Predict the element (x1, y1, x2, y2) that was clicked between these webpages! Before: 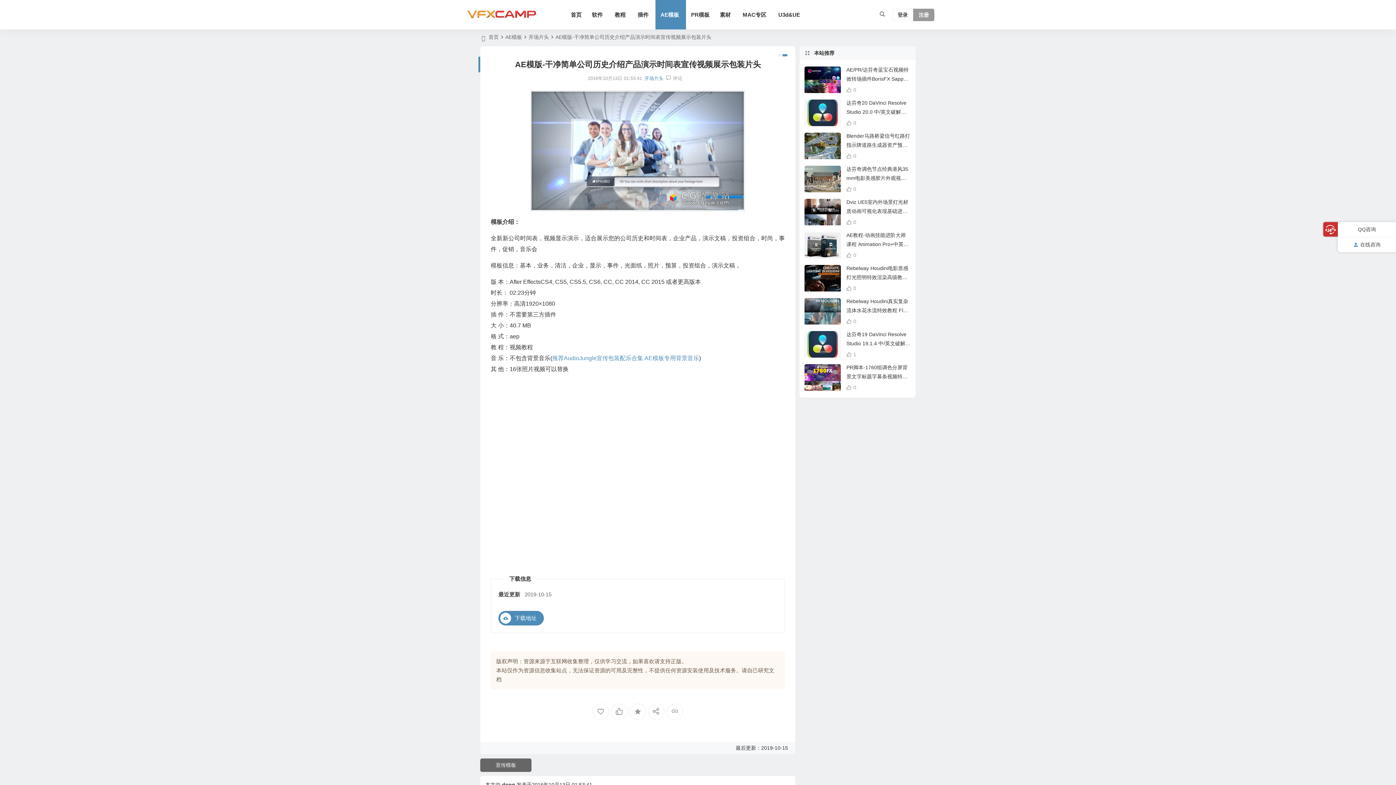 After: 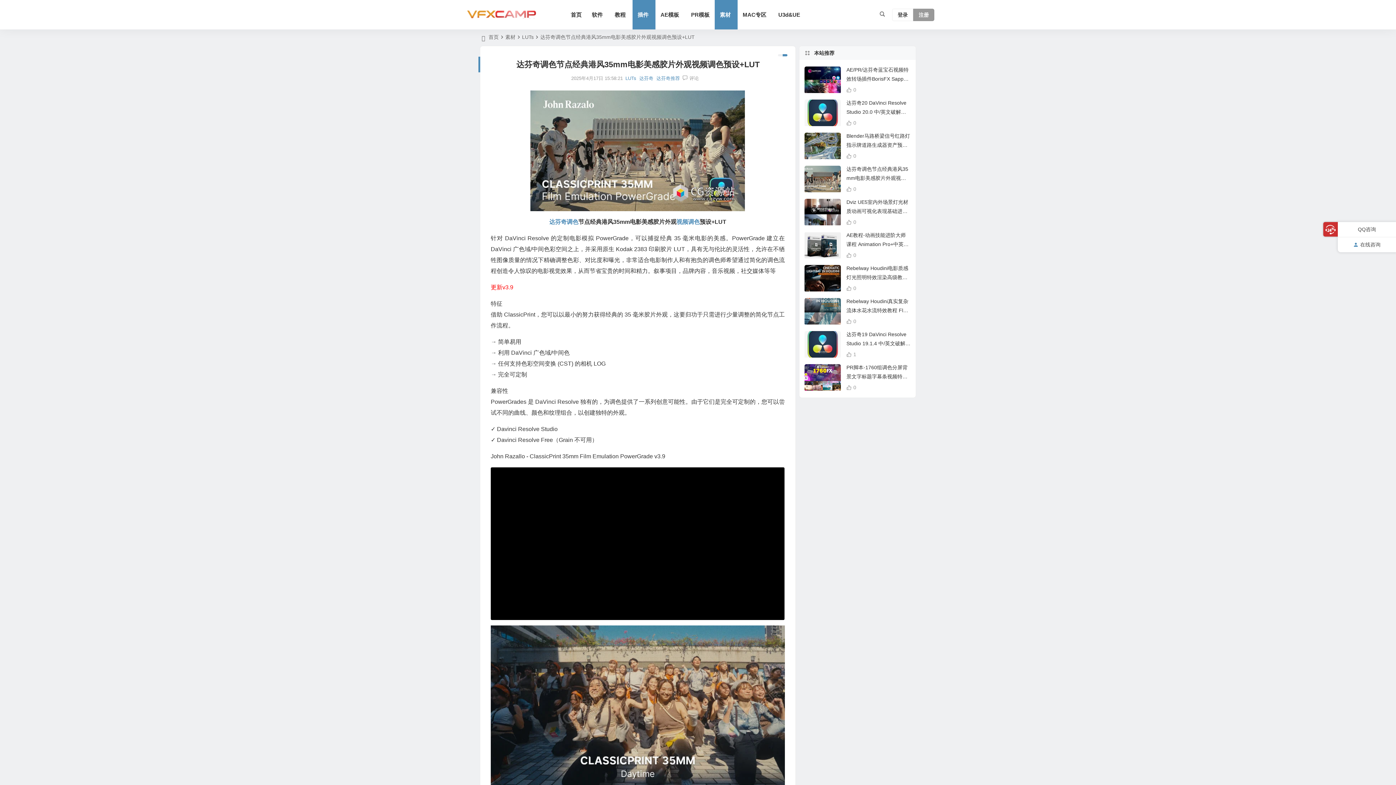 Action: label: 达芬奇调色节点经典港风35mm电影美感胶片外观视频调色预设+LUT bbox: (846, 166, 908, 190)